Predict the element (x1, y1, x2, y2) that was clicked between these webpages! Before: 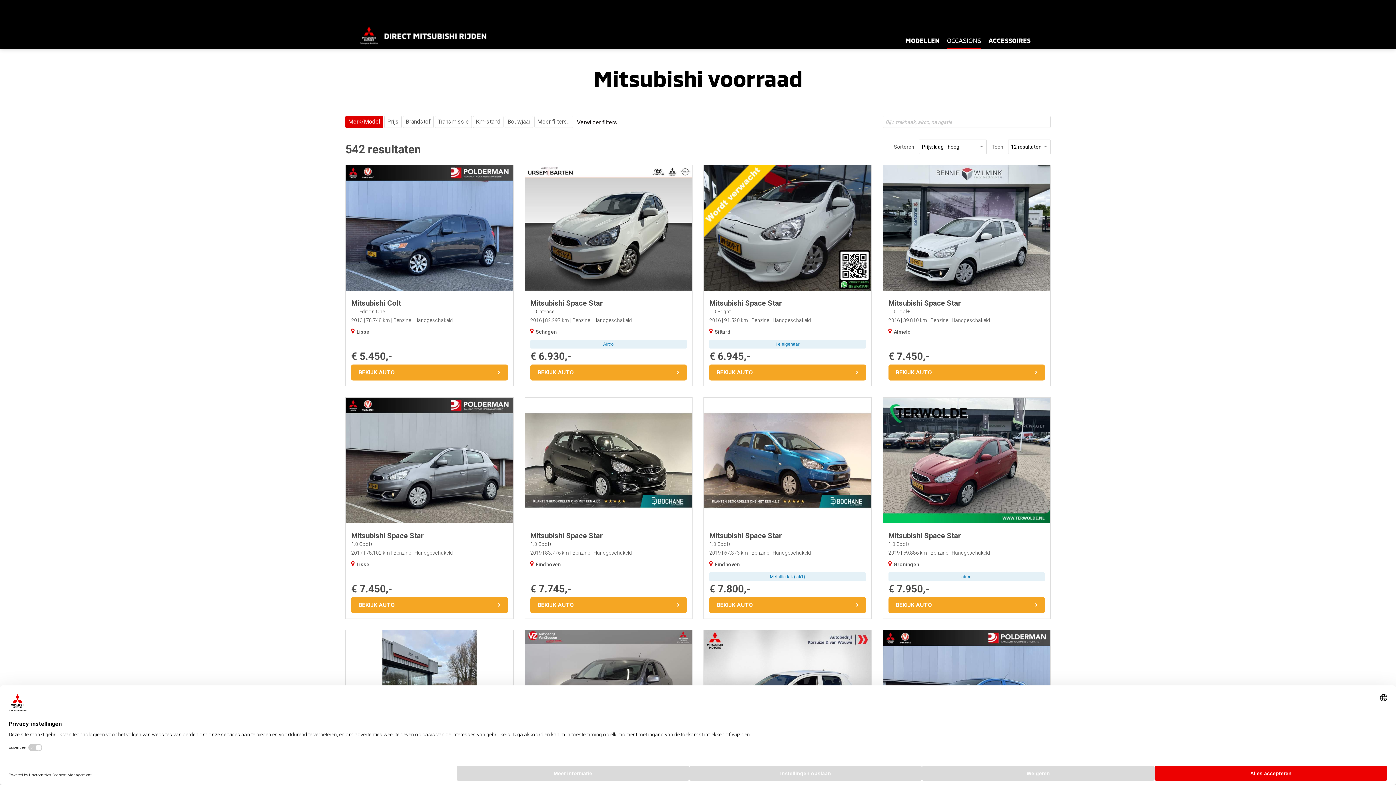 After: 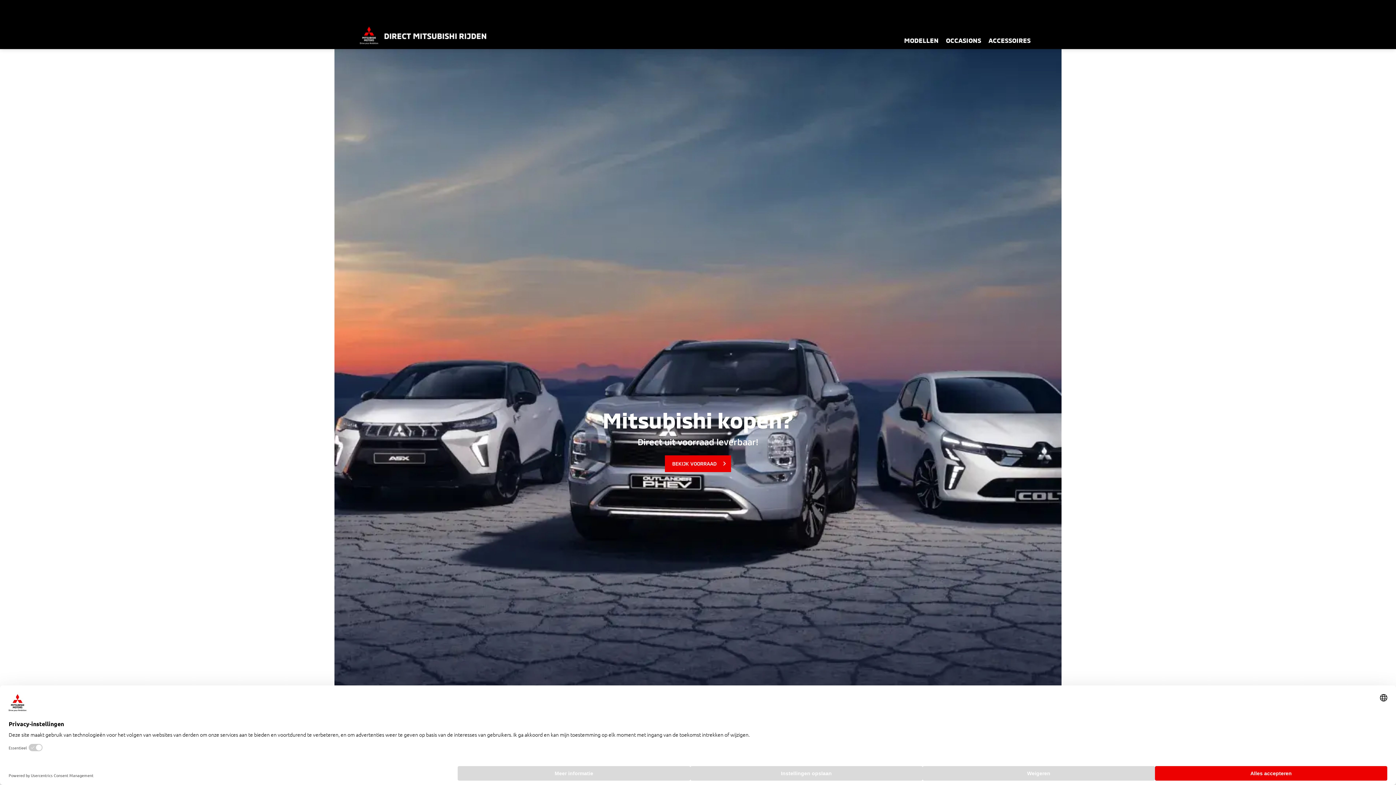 Action: bbox: (360, 25, 487, 45)